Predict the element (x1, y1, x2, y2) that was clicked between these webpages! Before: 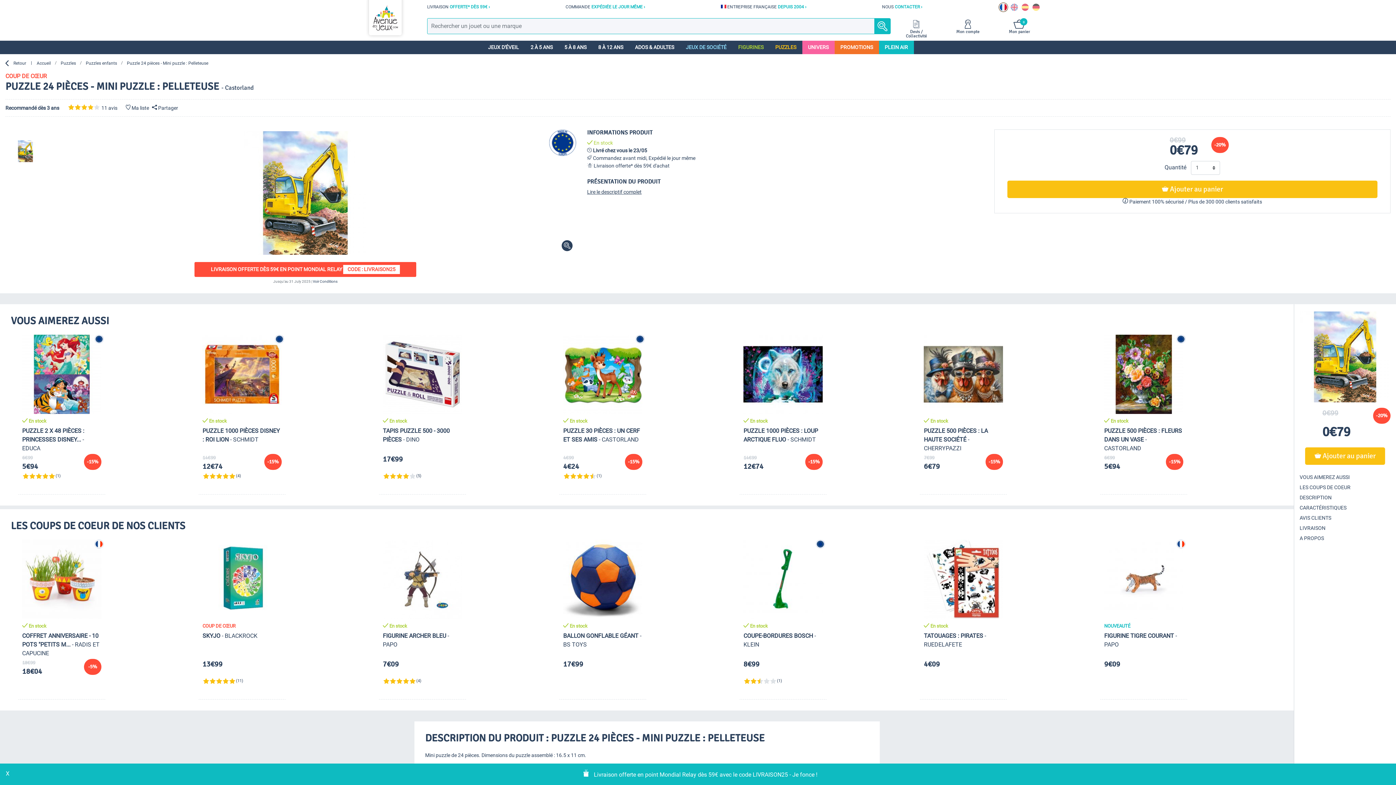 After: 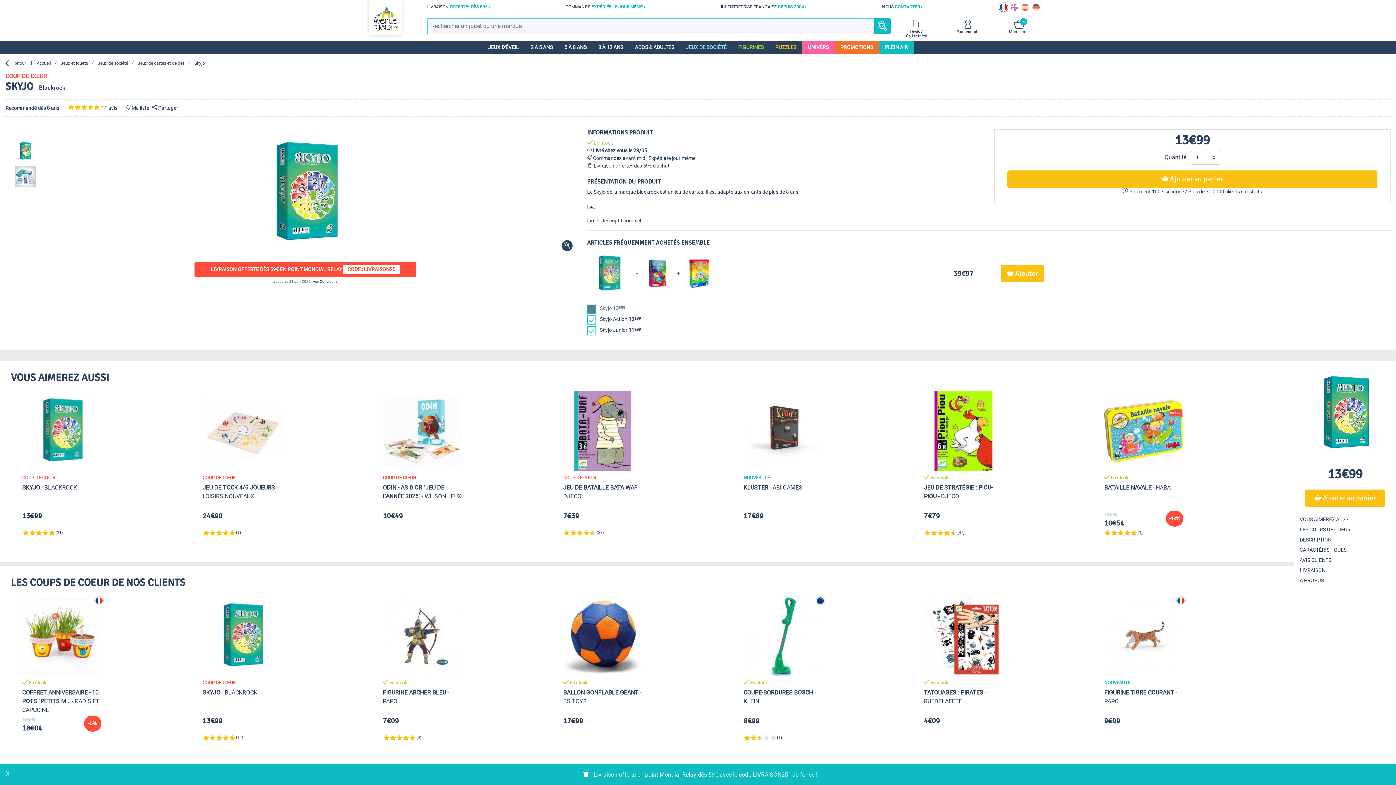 Action: label: COUP DE CŒUR
SKYJO - BLACKROCK
13€99
					(11) bbox: (198, 539, 285, 699)